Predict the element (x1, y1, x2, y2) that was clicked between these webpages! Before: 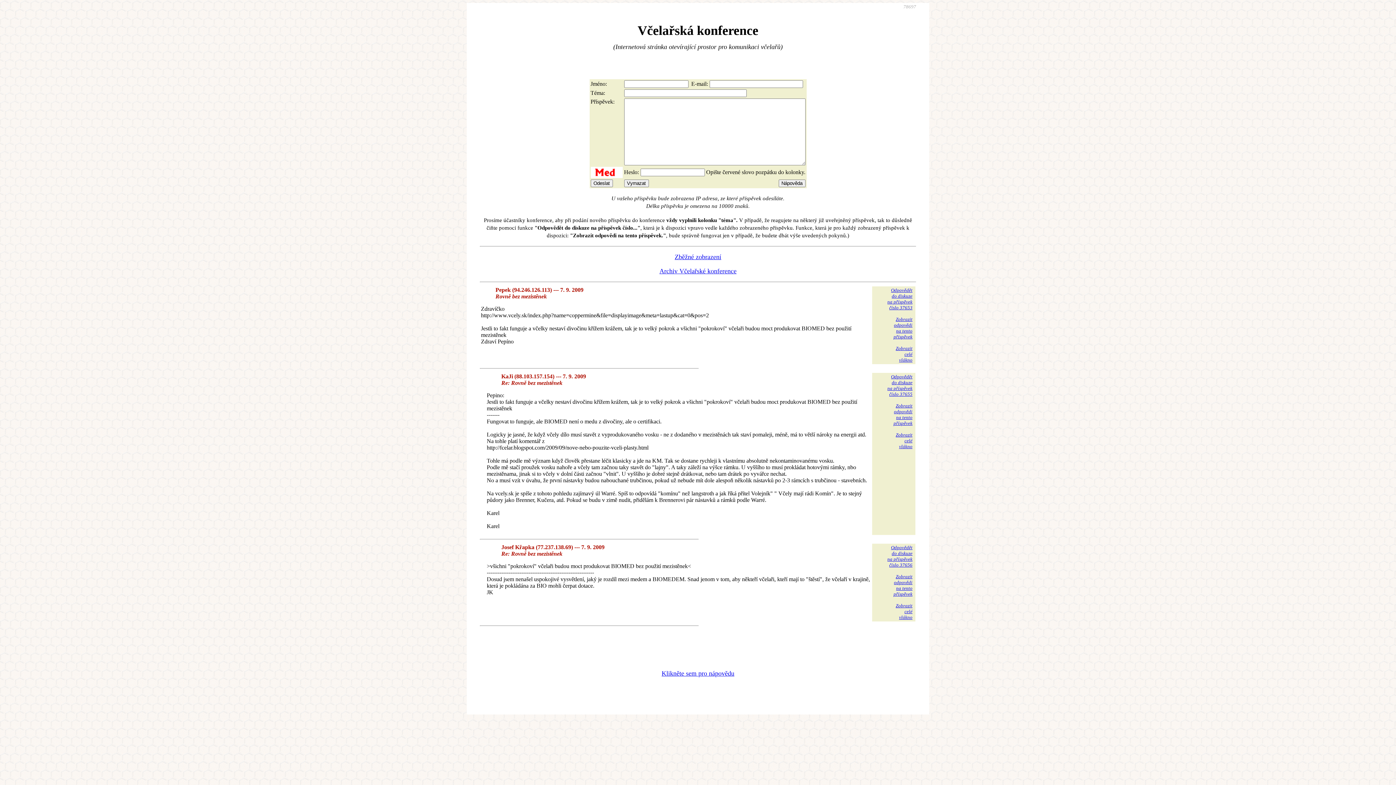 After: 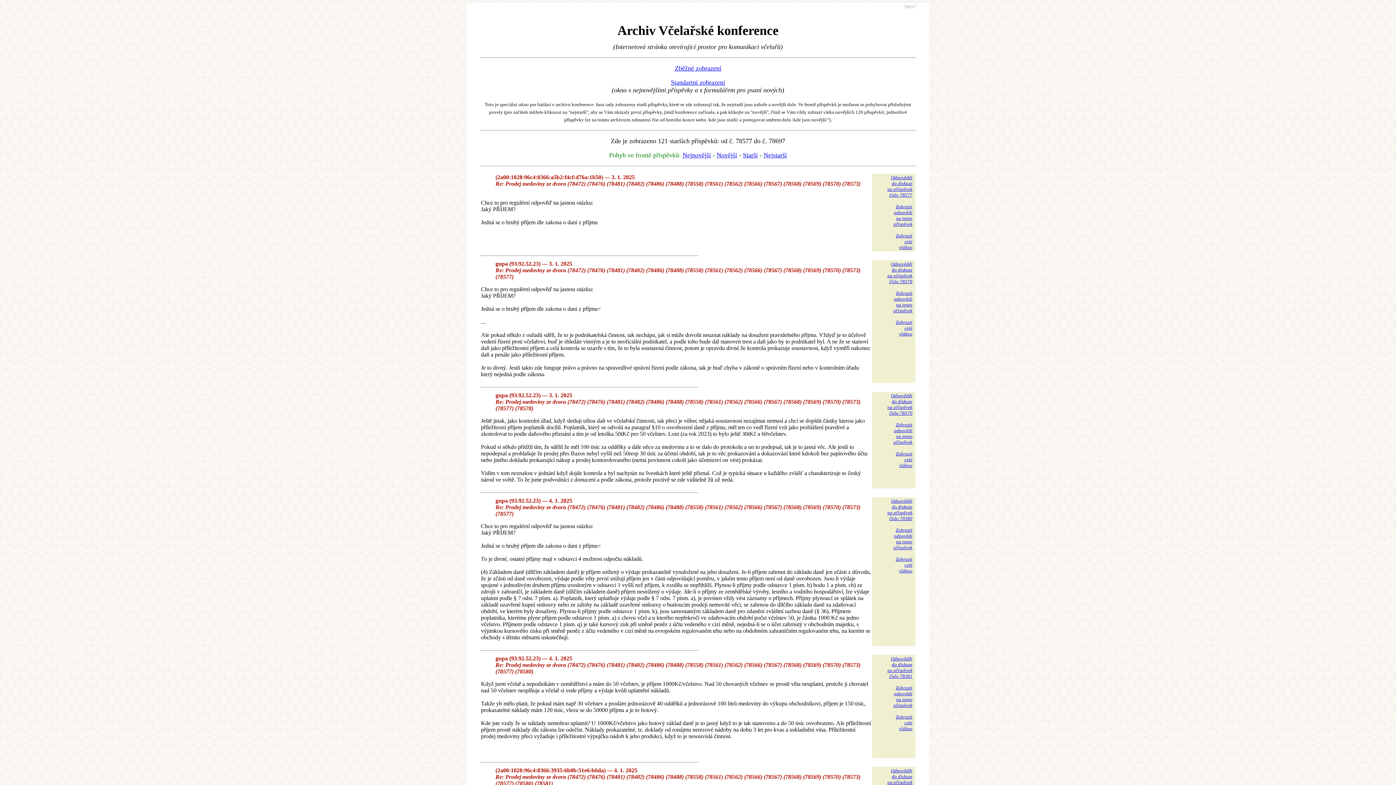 Action: label: Archiv Včelařské konference bbox: (659, 267, 736, 274)